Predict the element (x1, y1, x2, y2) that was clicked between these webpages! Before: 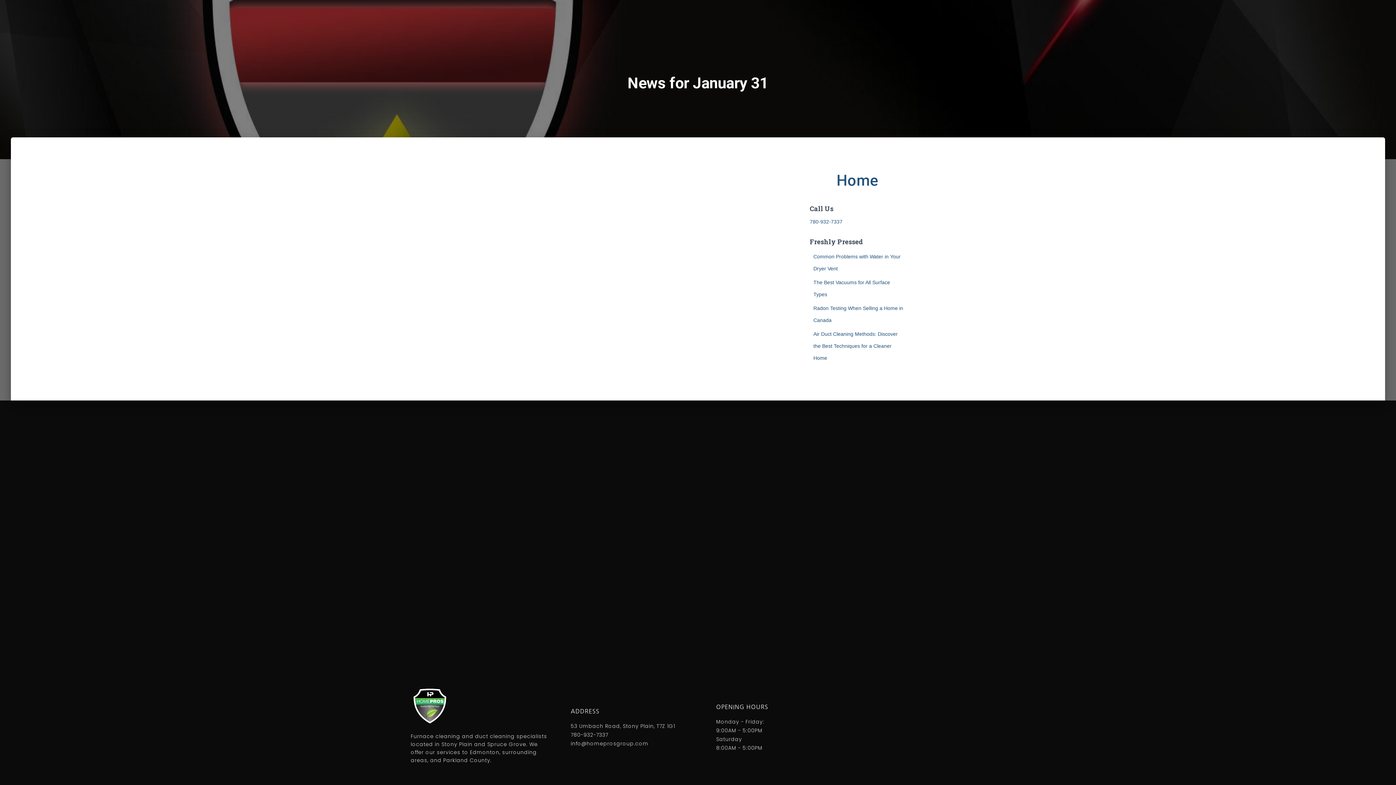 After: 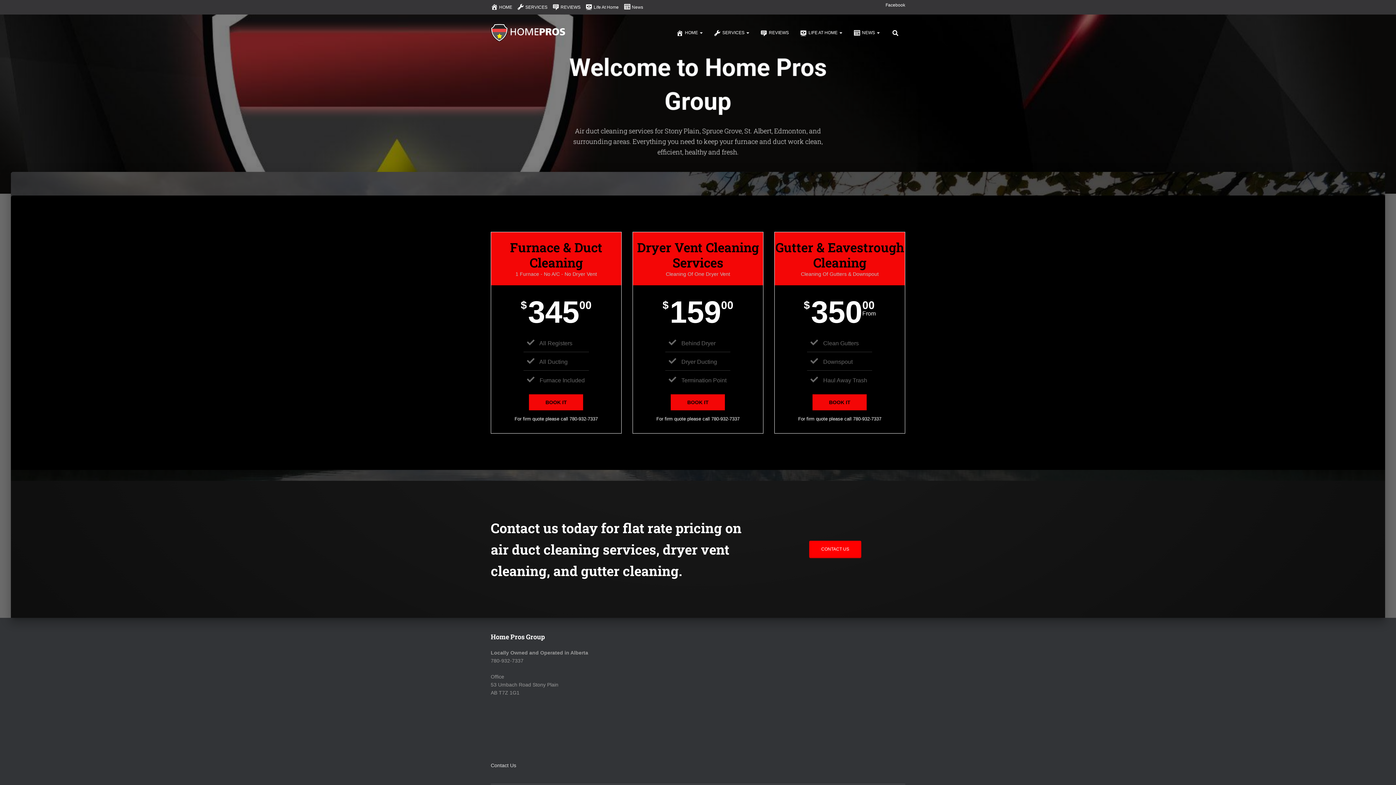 Action: label: Home bbox: (836, 171, 878, 189)